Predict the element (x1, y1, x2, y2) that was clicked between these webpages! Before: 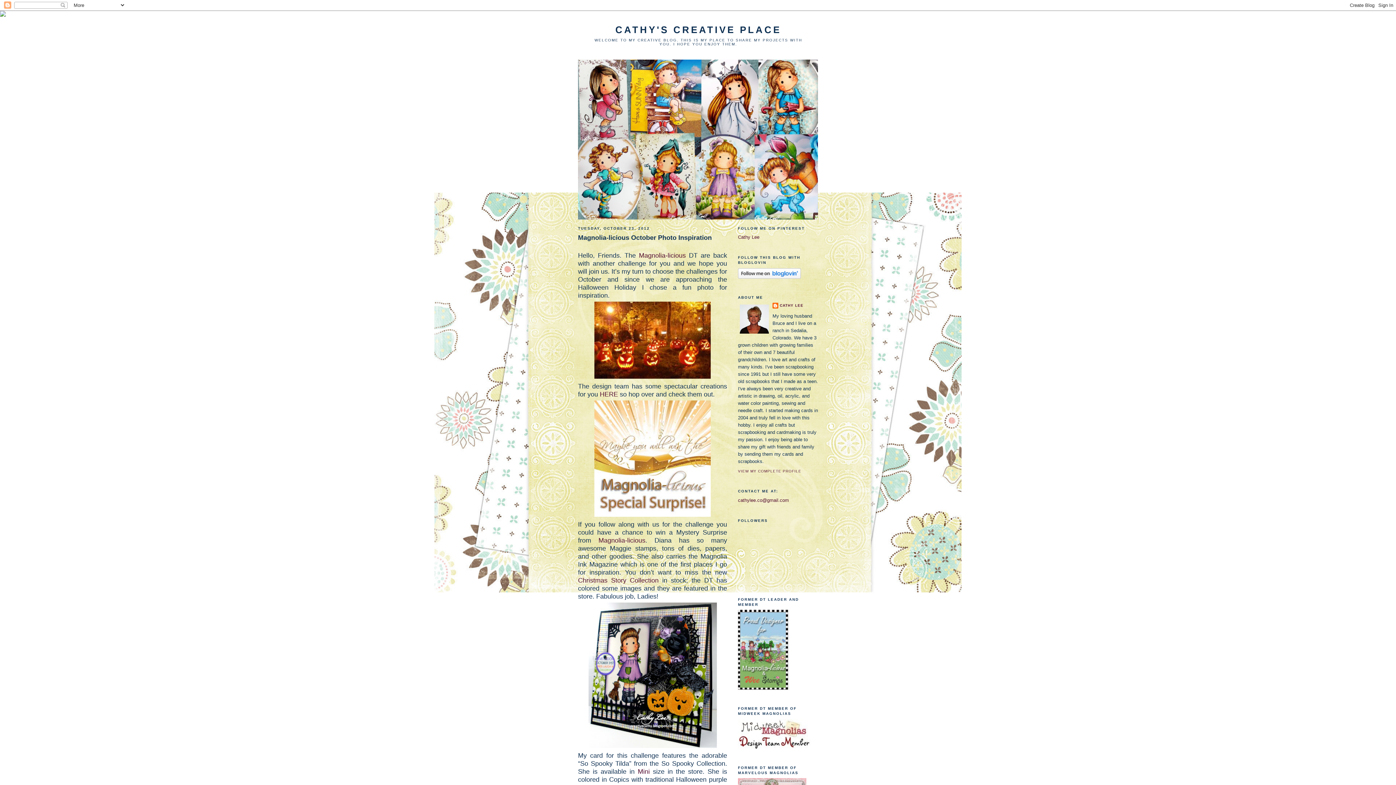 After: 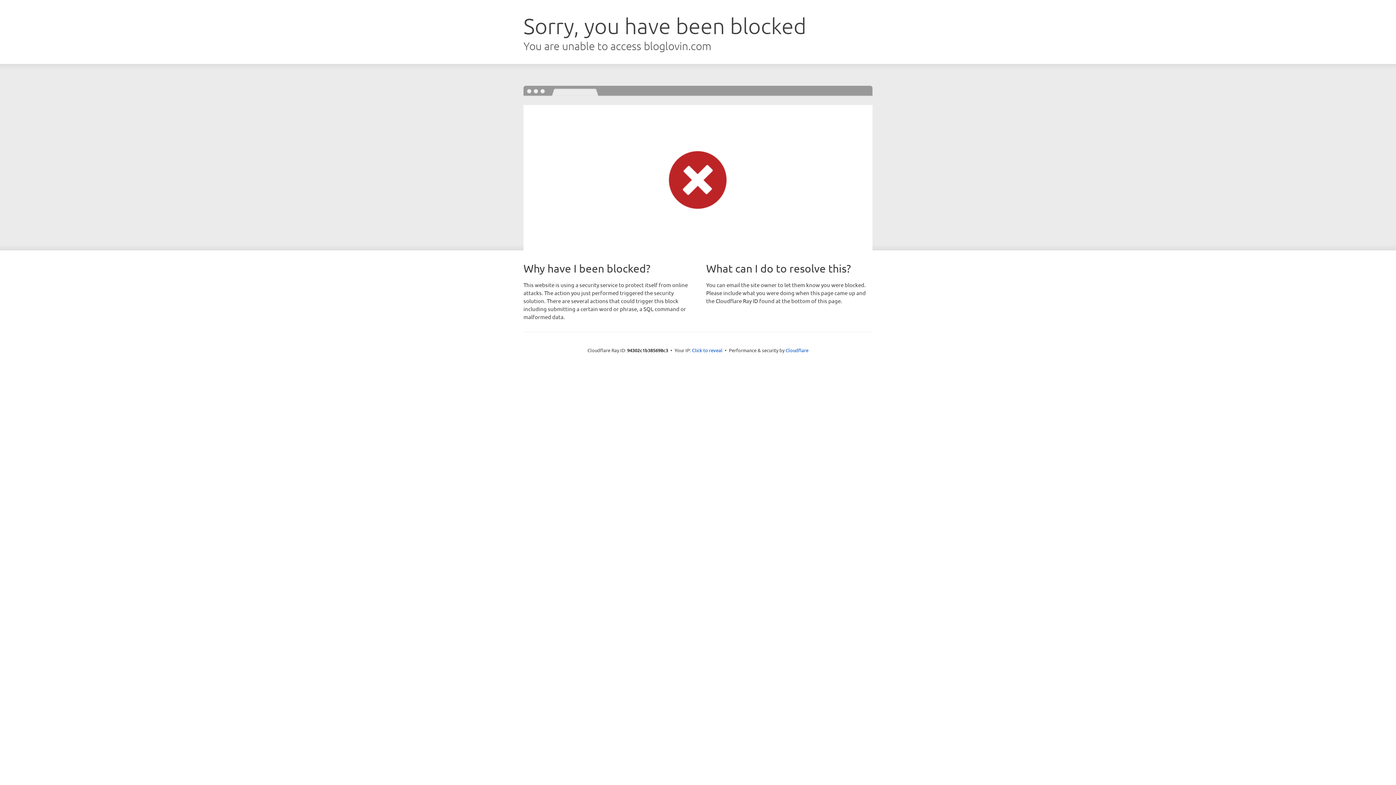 Action: bbox: (738, 274, 801, 279)